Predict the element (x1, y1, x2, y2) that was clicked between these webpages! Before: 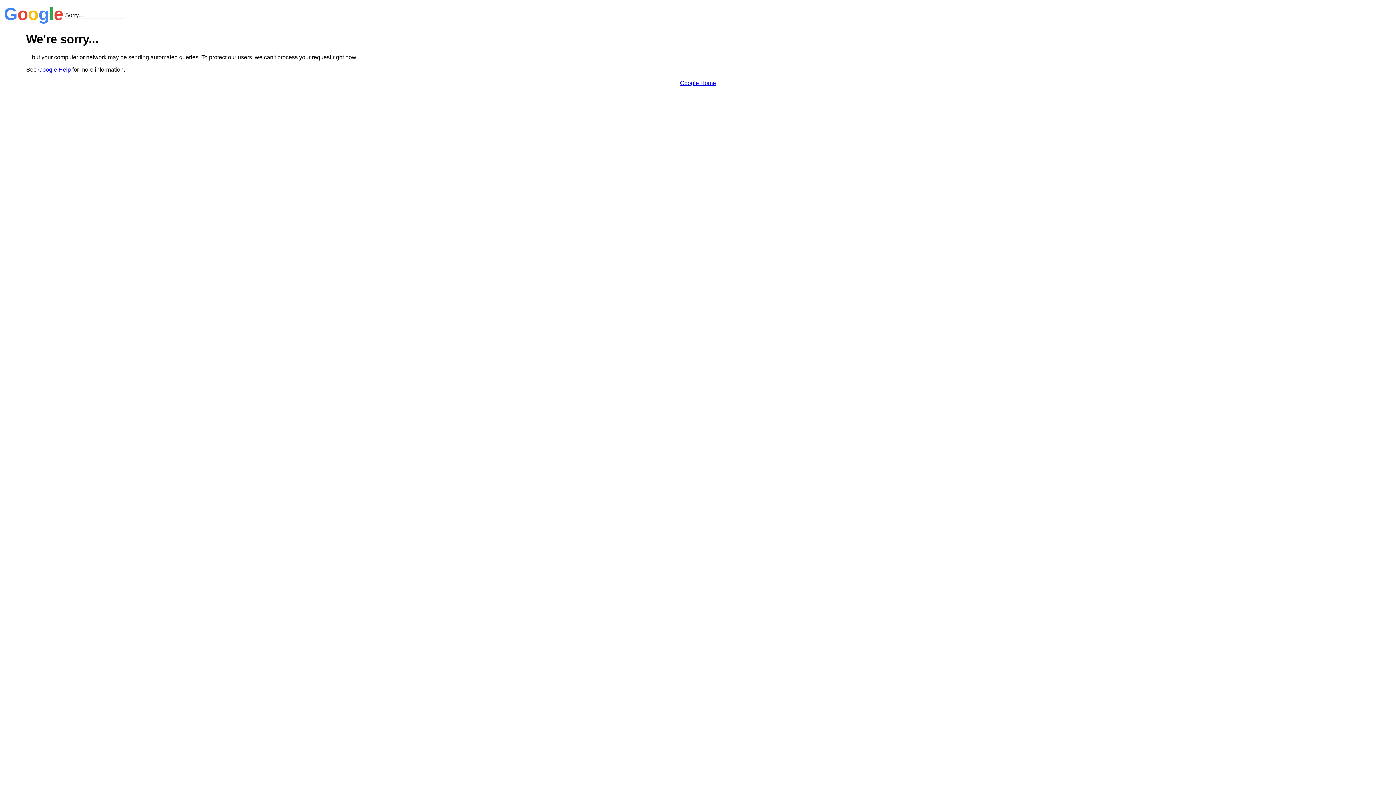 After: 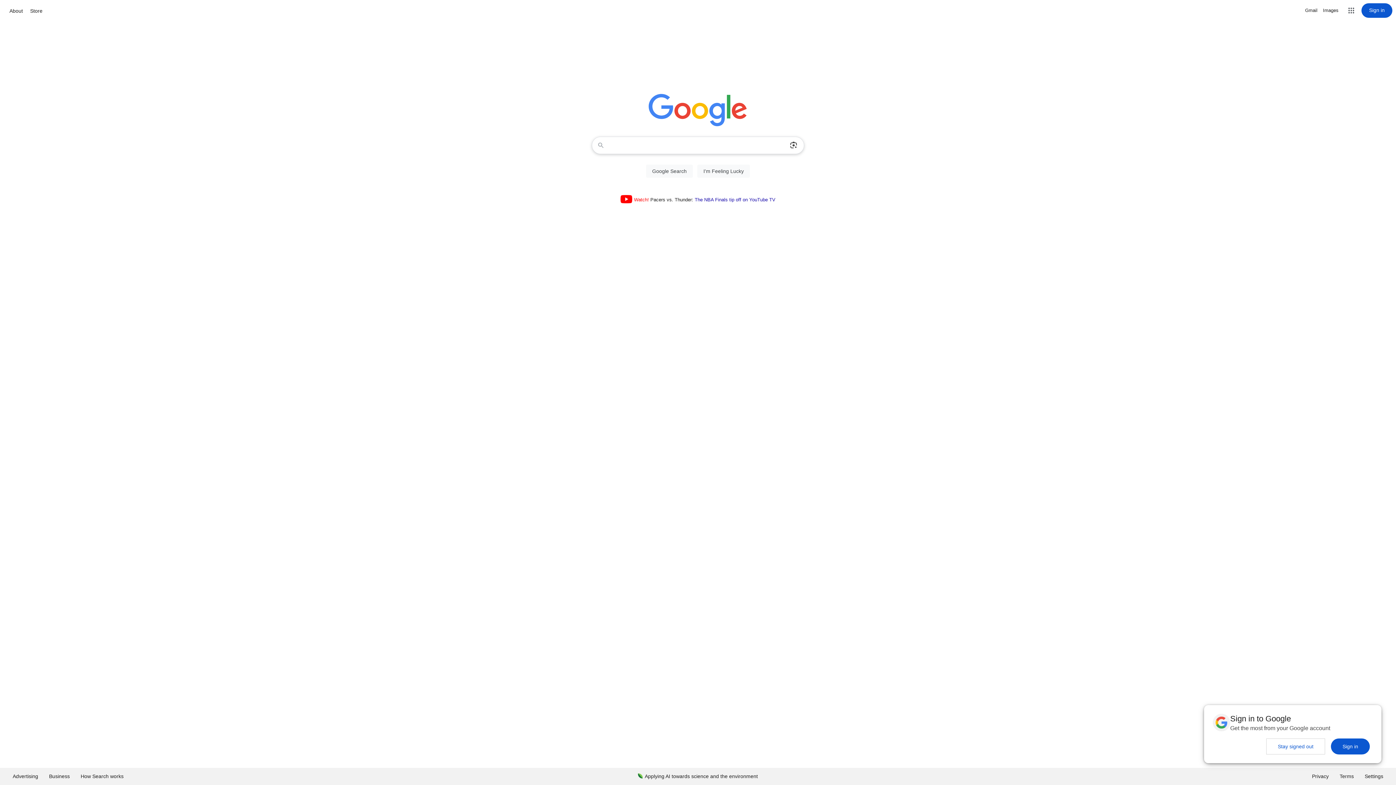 Action: bbox: (680, 79, 716, 86) label: Google Home